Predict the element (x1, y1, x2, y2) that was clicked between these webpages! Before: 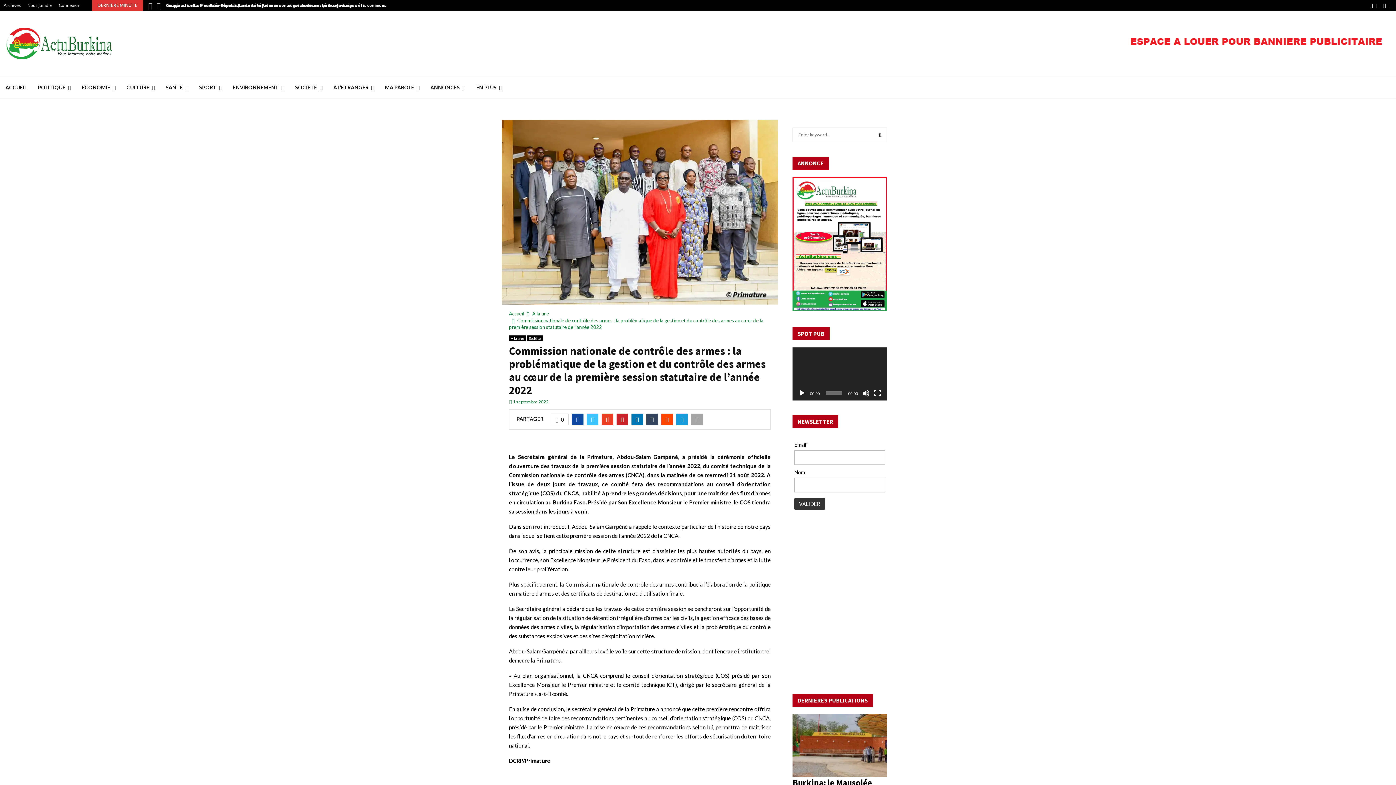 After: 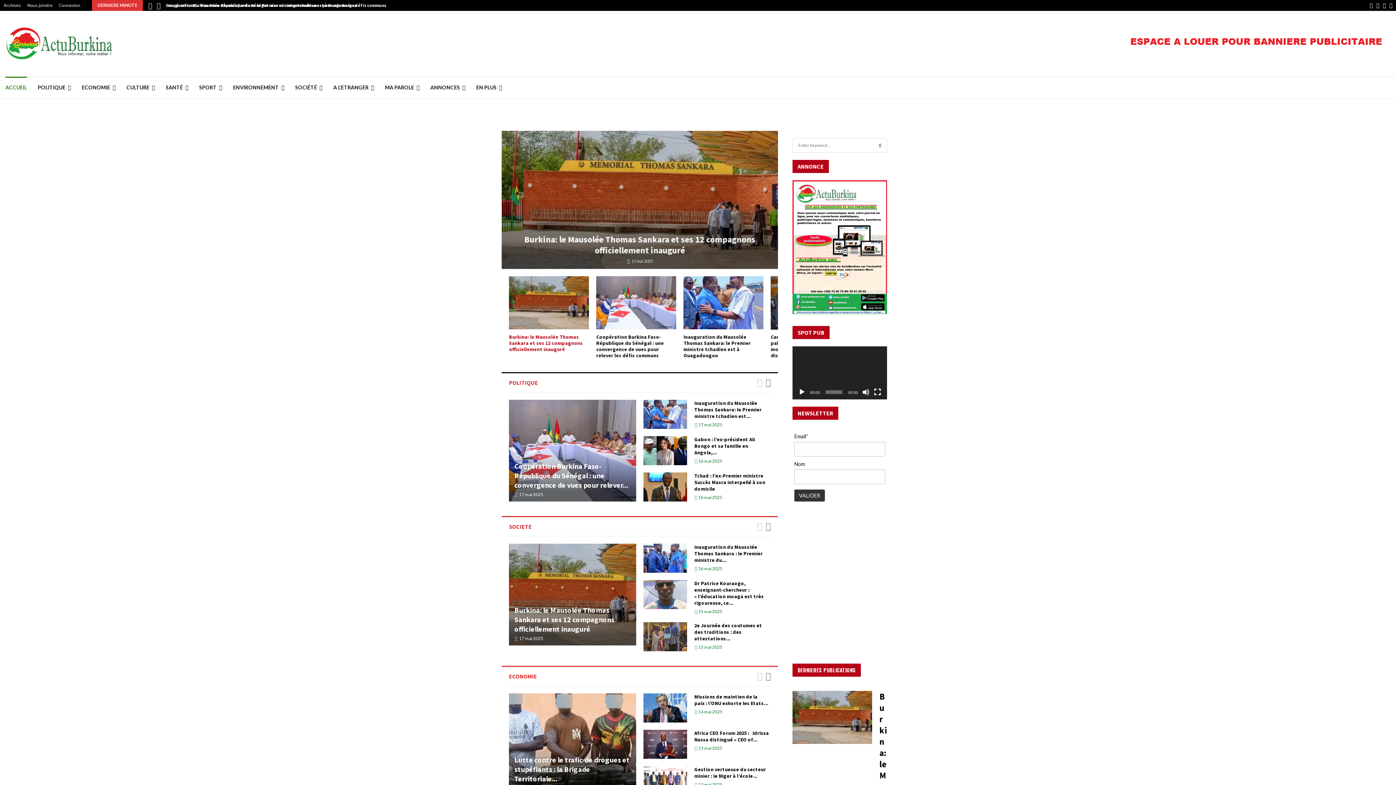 Action: bbox: (5, 76, 26, 98) label: ACCUEIL